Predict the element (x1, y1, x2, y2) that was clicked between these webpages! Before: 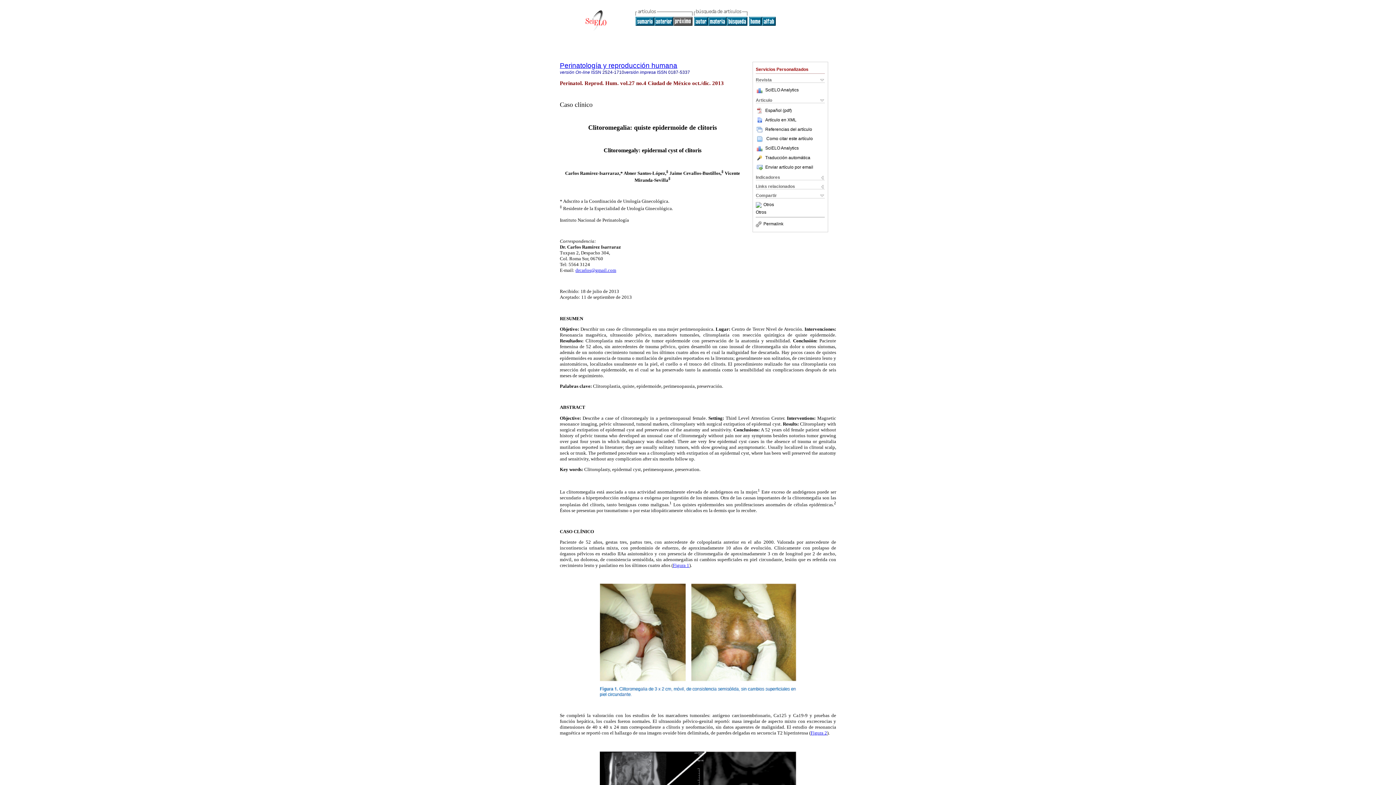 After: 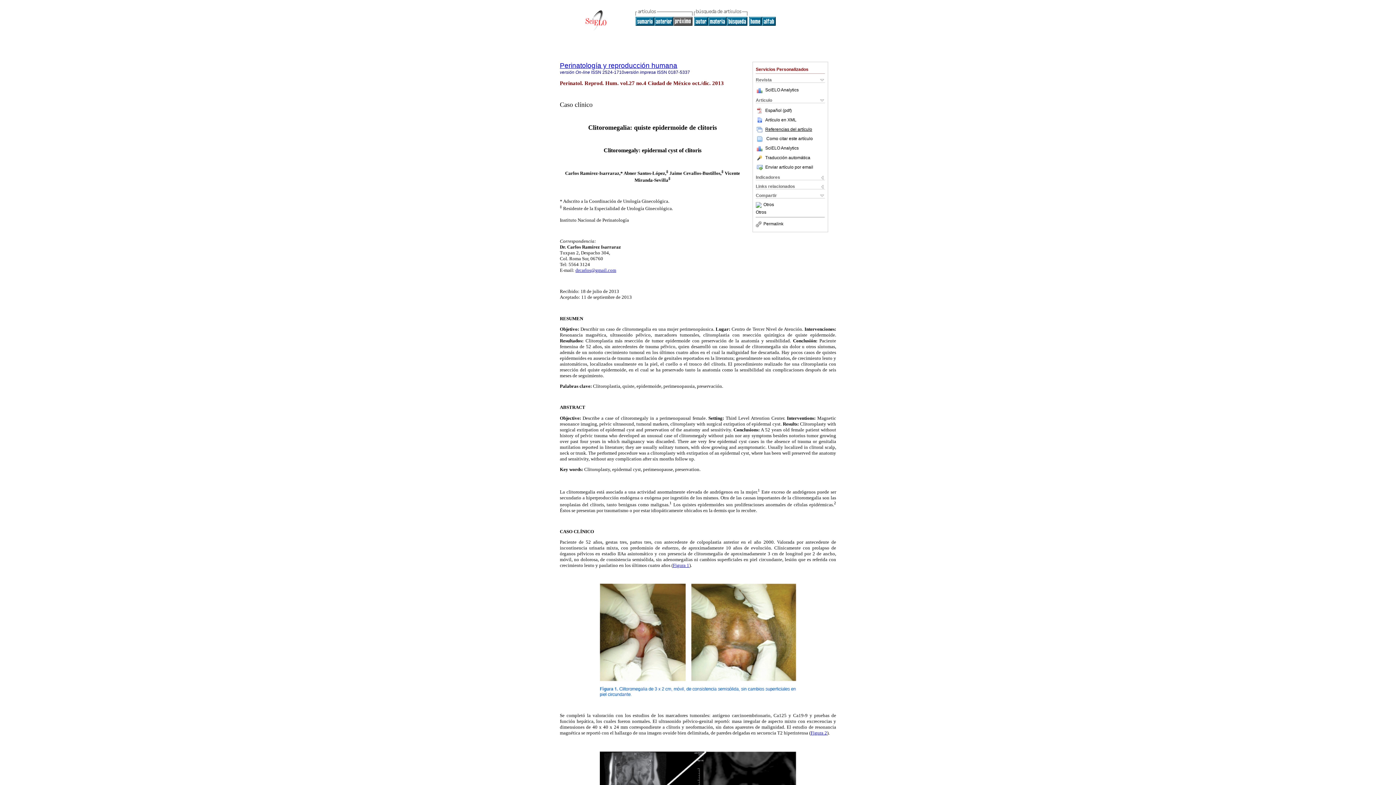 Action: bbox: (756, 126, 812, 131) label: Referencias del artículo